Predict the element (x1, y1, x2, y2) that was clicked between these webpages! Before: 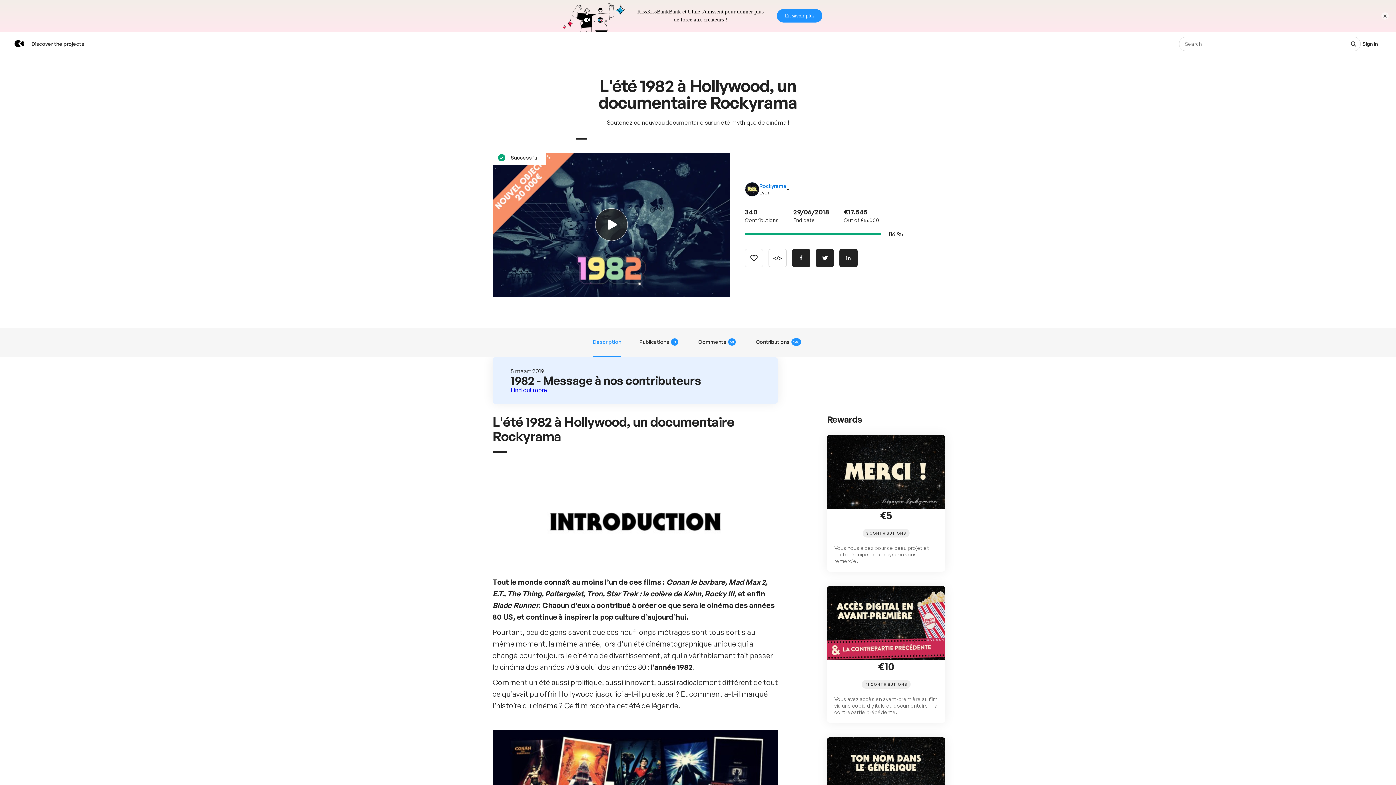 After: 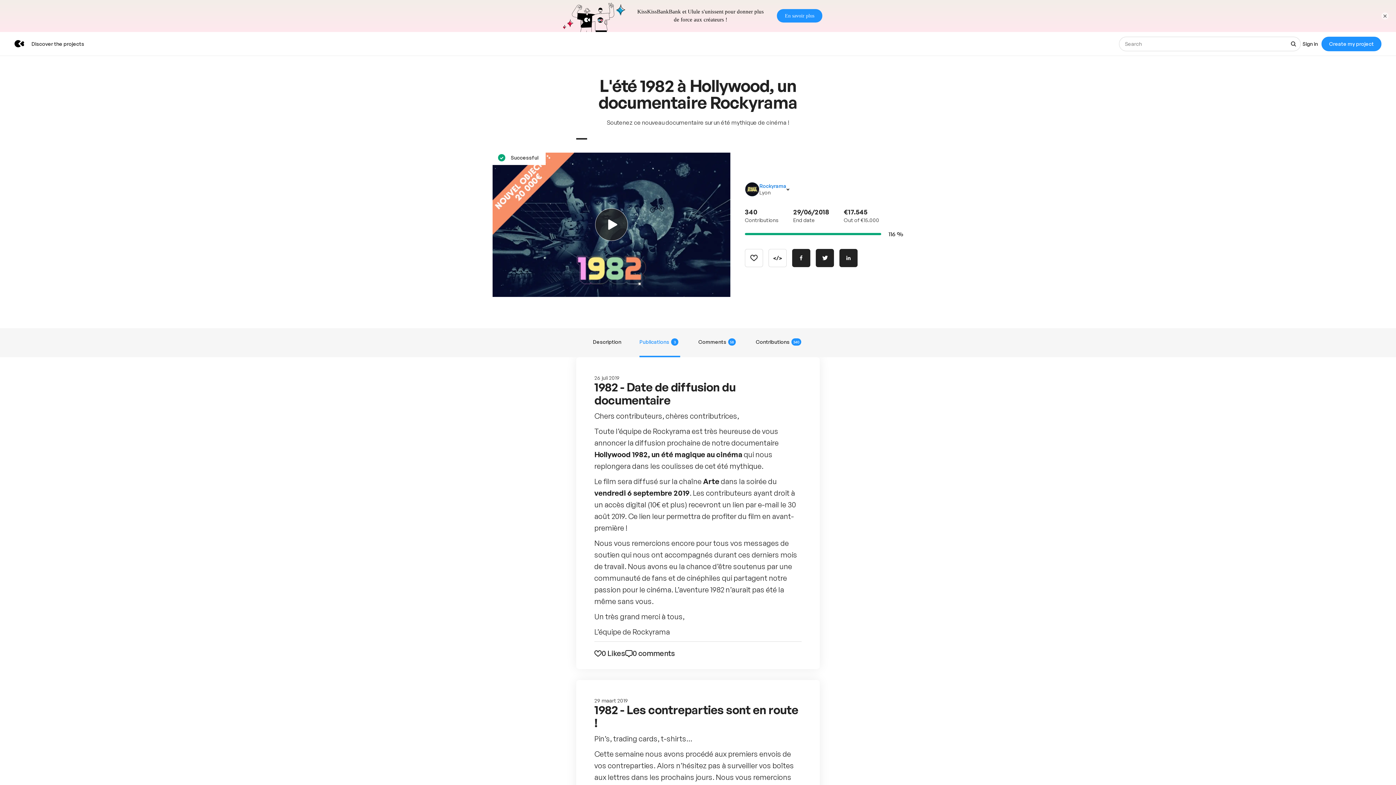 Action: label: Find out more bbox: (510, 355, 760, 361)